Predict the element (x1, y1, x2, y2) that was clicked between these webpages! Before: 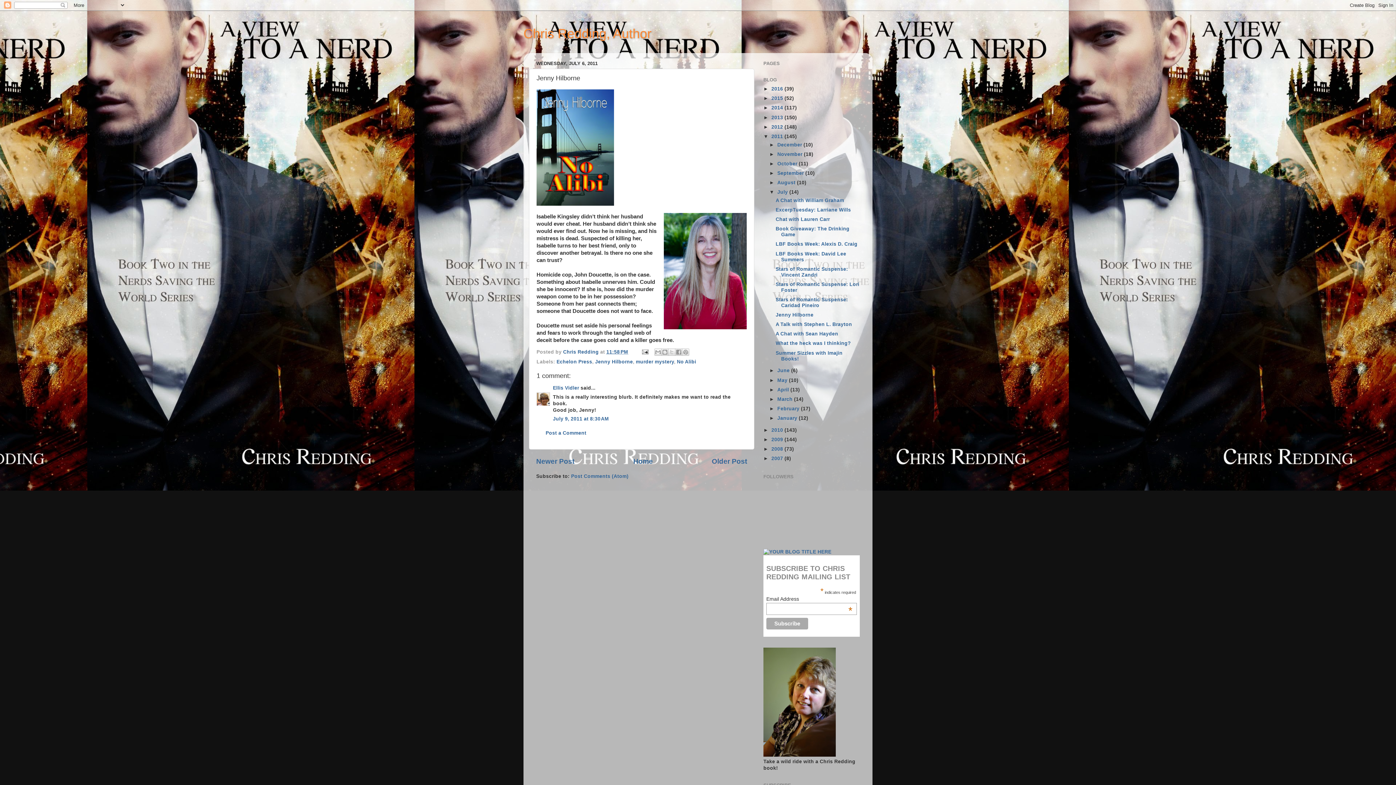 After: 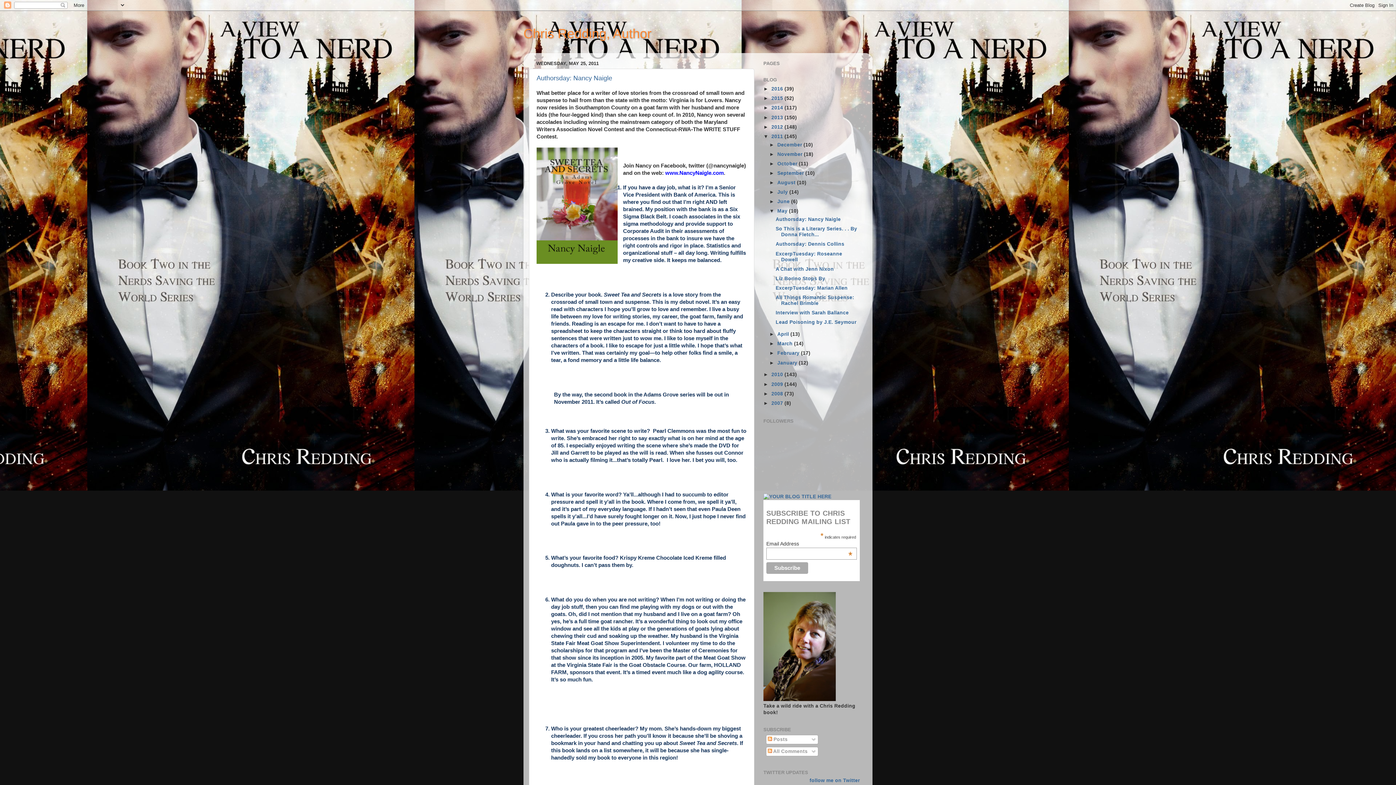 Action: label: May  bbox: (777, 377, 789, 383)